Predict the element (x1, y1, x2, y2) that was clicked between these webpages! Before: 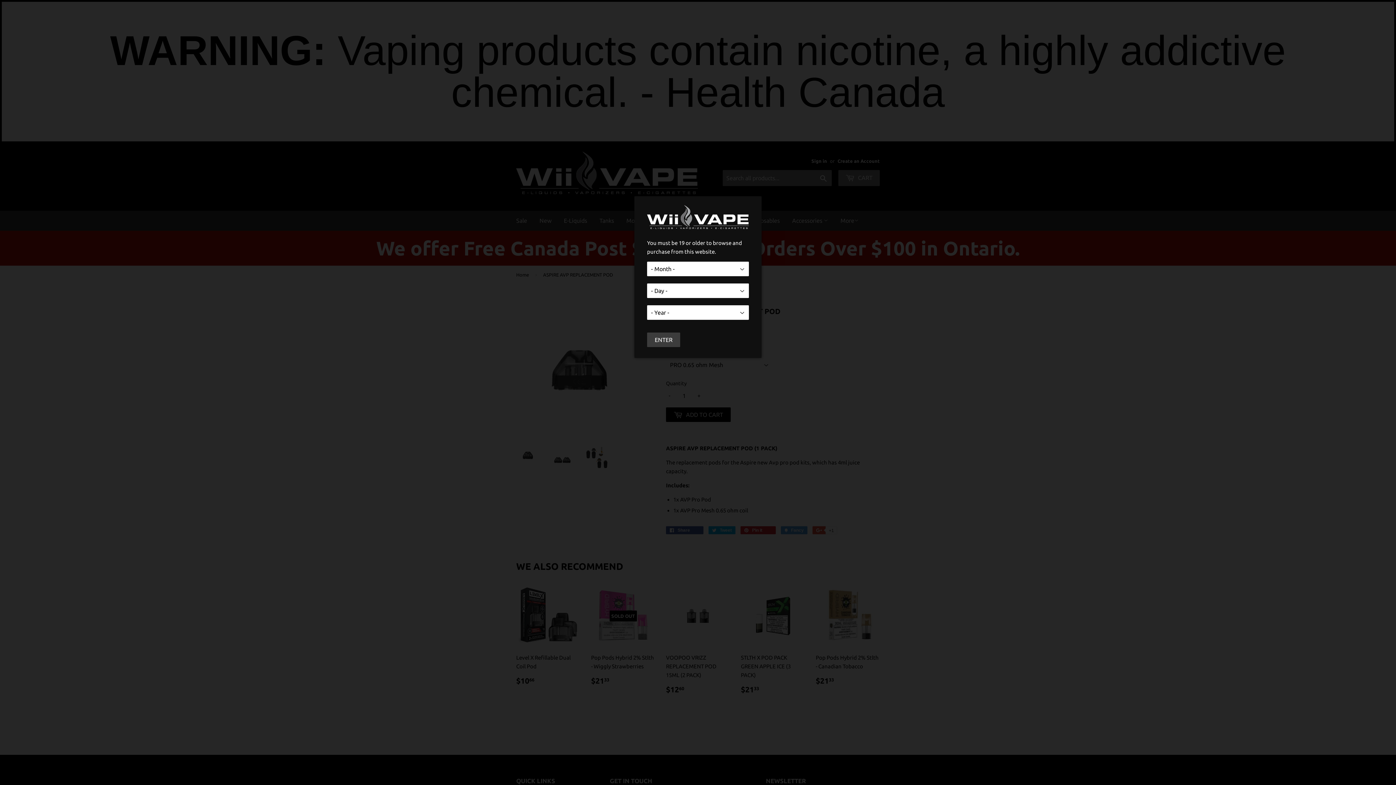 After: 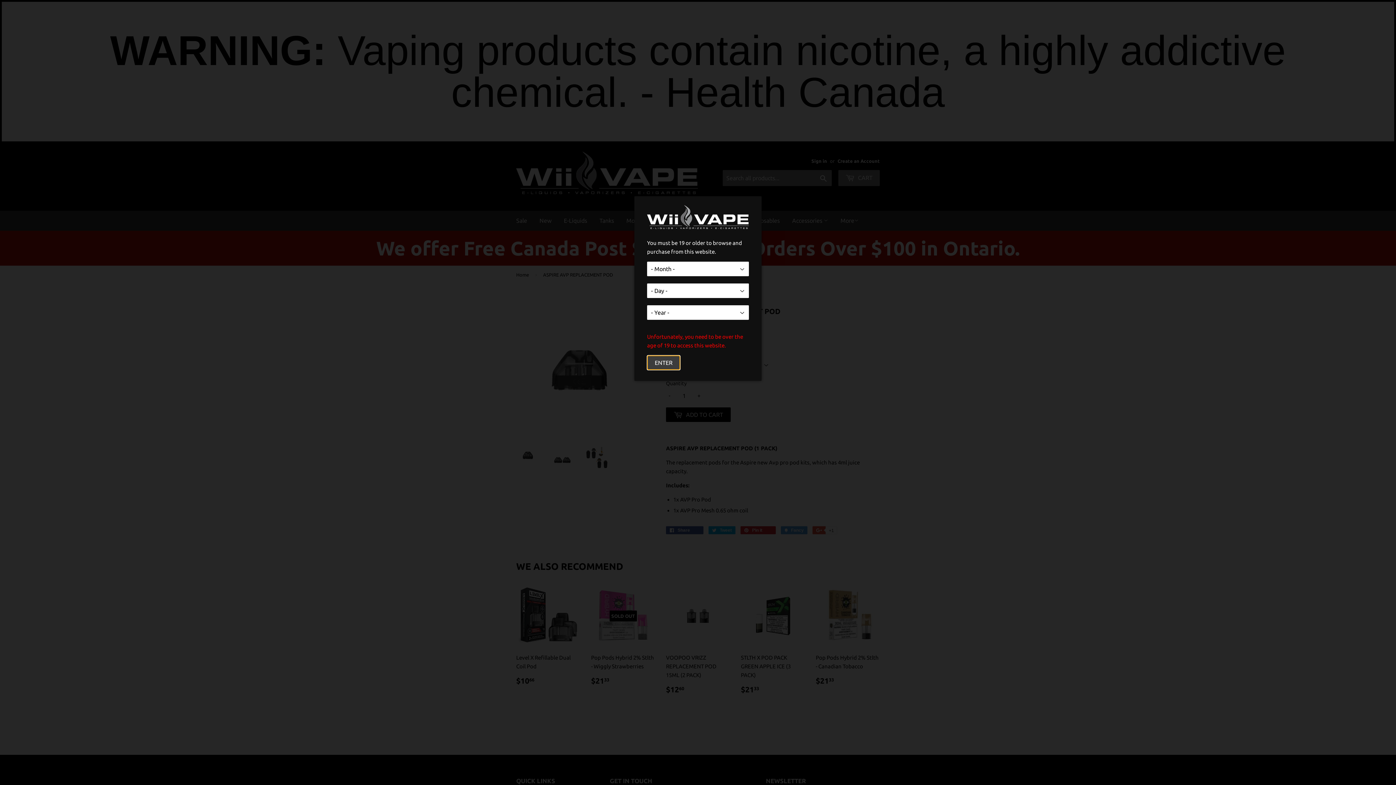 Action: bbox: (647, 332, 680, 347) label: ENTER